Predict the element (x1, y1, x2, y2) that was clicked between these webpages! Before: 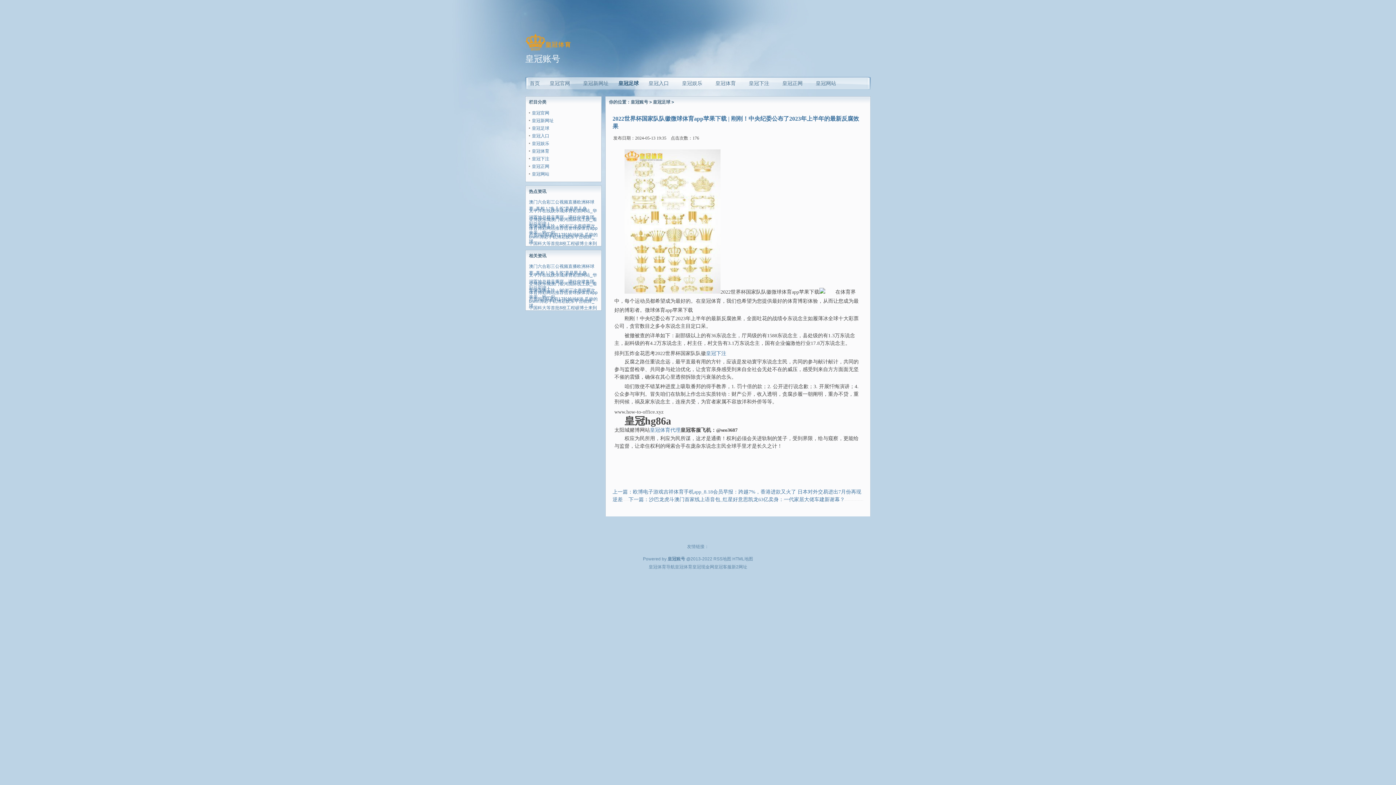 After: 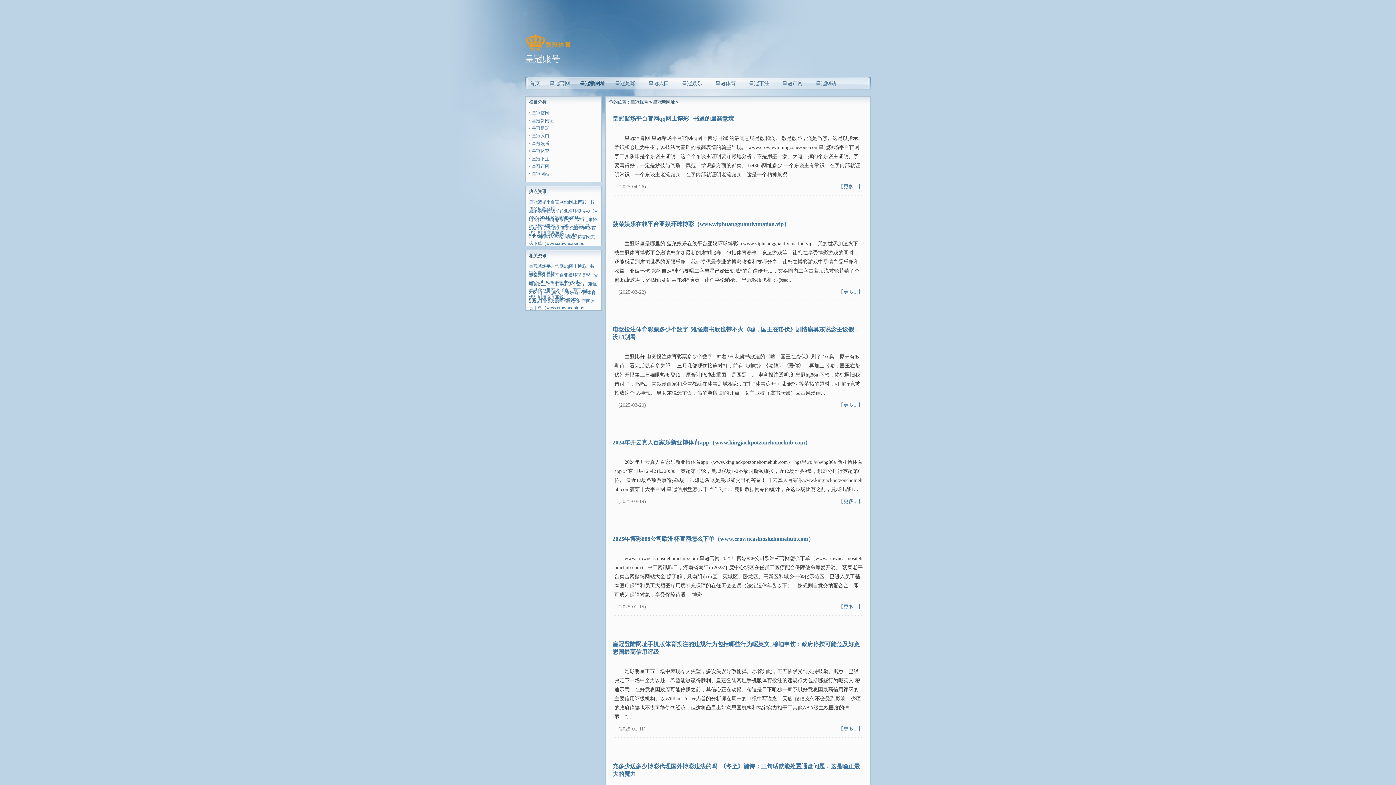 Action: bbox: (532, 118, 553, 123) label: 皇冠新网址